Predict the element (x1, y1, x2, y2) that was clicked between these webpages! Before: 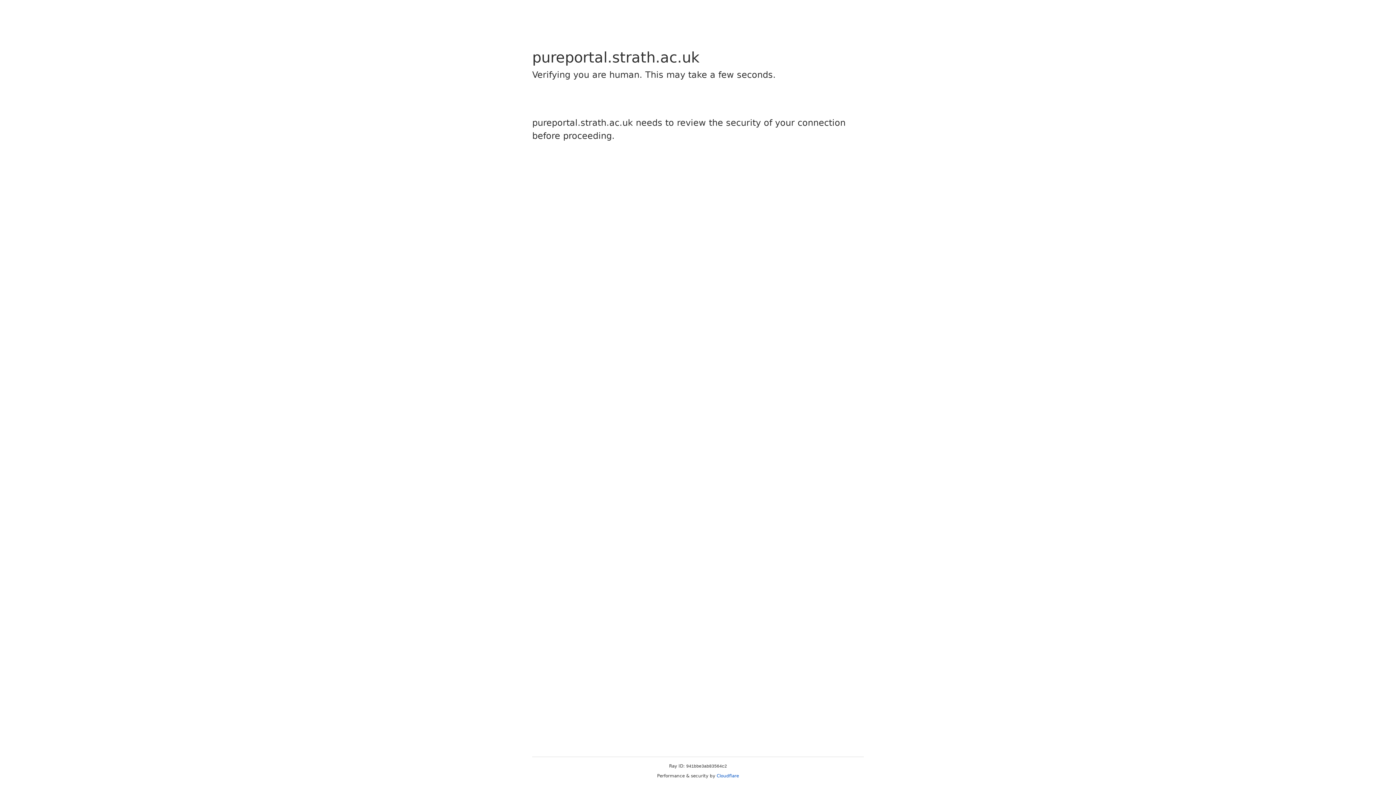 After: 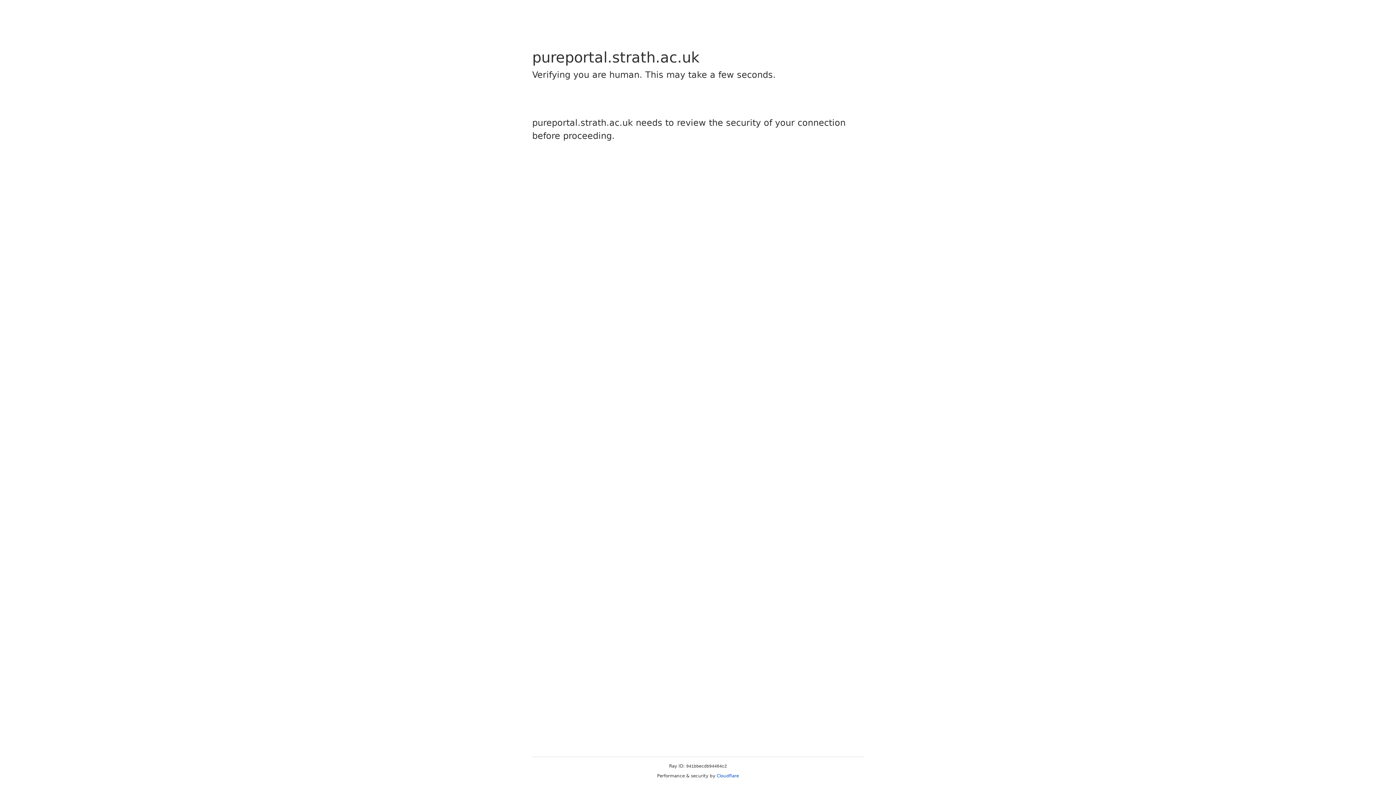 Action: label: Cloudflare bbox: (716, 773, 739, 778)